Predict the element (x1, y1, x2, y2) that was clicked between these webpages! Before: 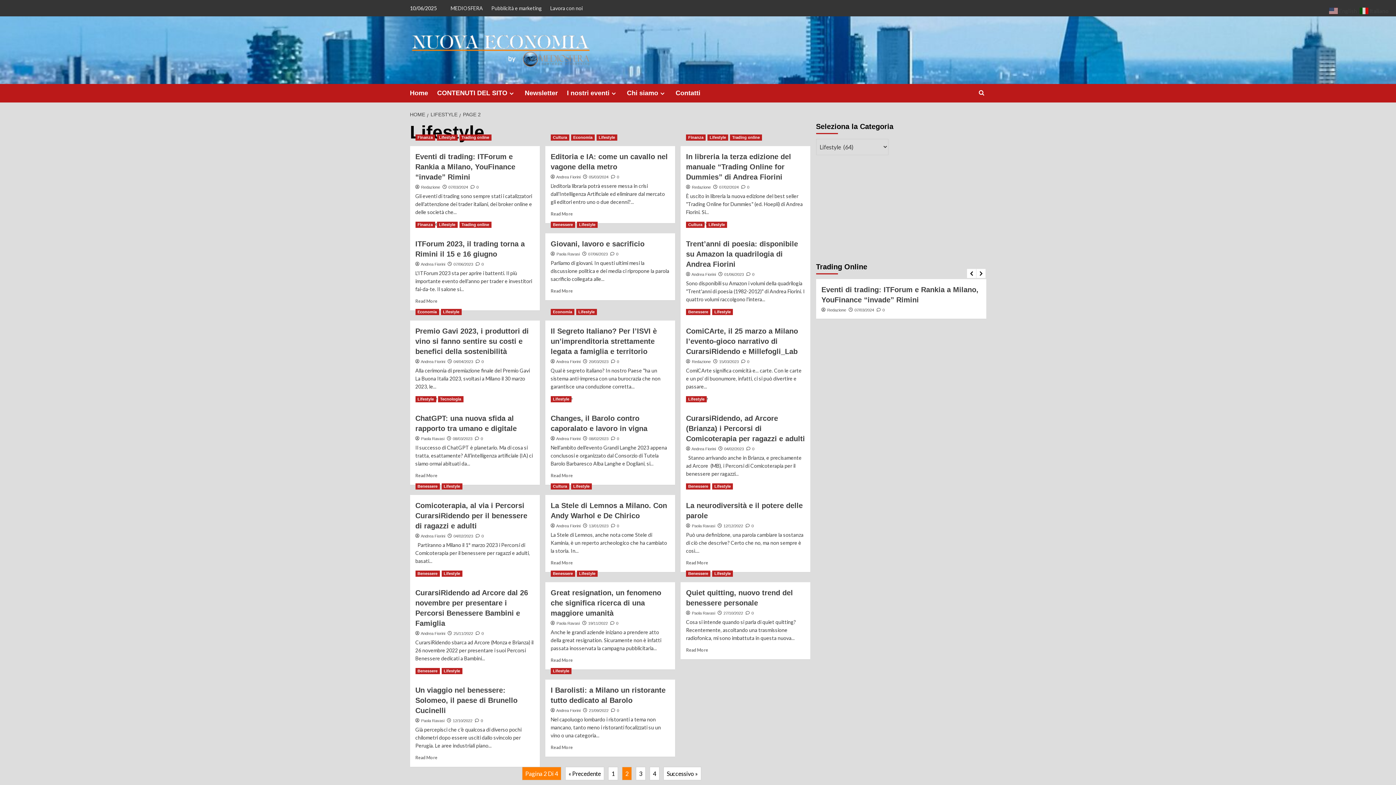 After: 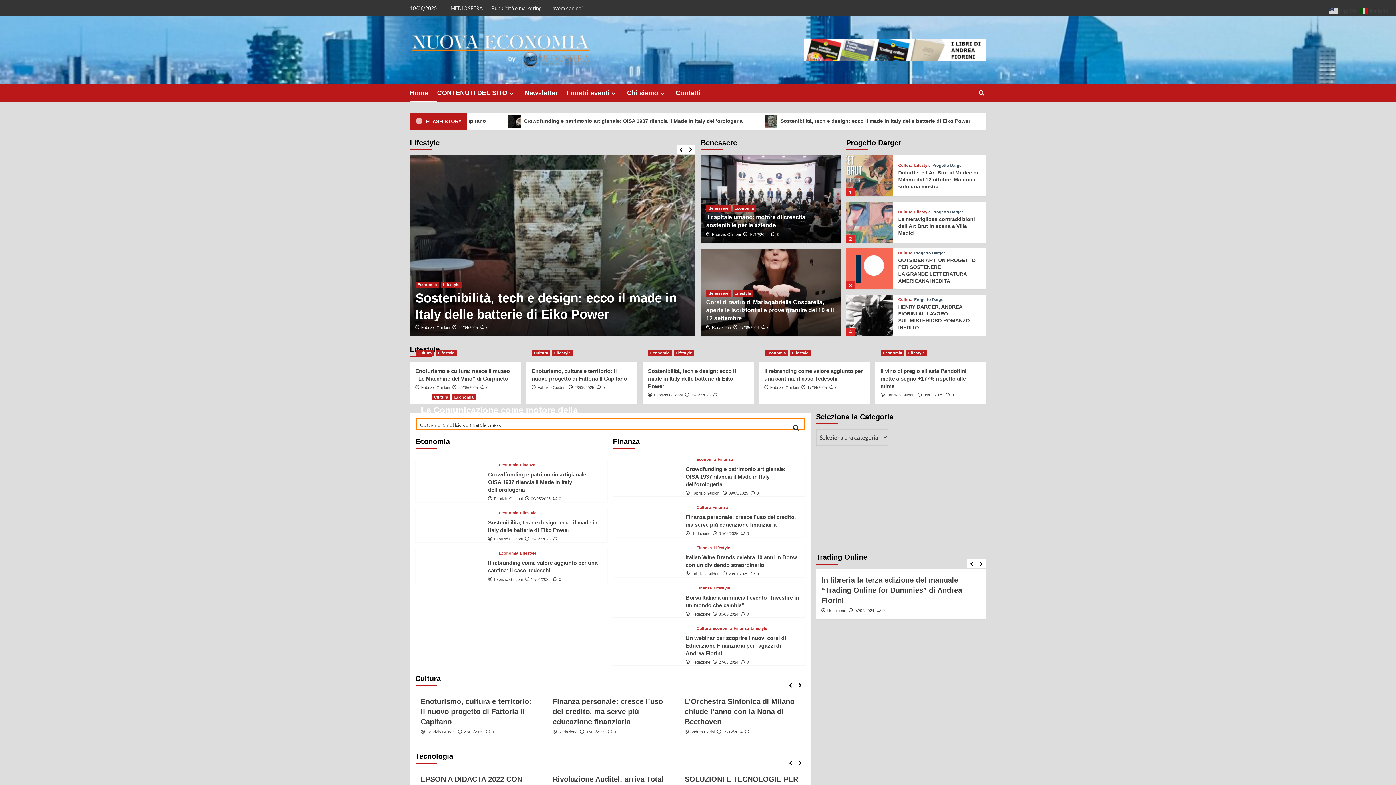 Action: bbox: (410, 32, 591, 67)